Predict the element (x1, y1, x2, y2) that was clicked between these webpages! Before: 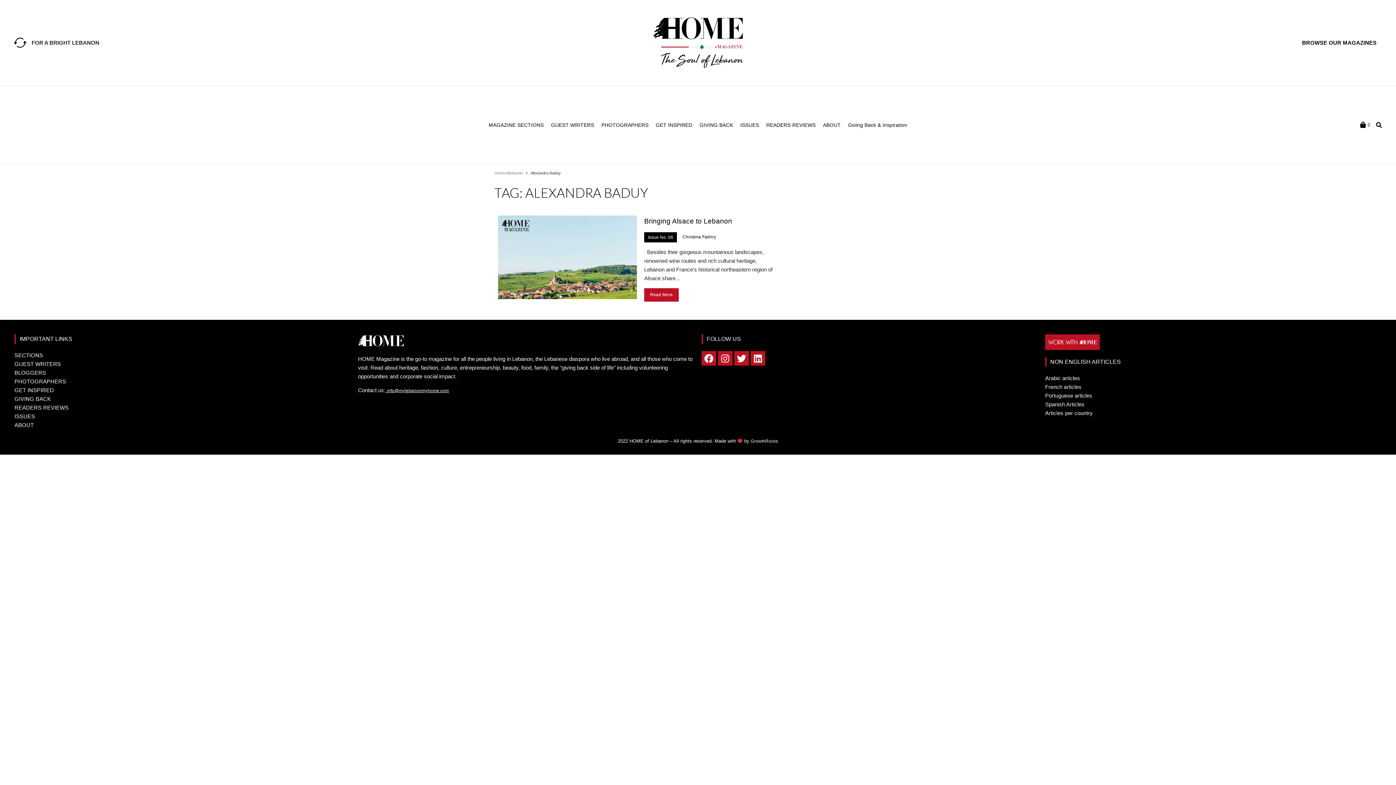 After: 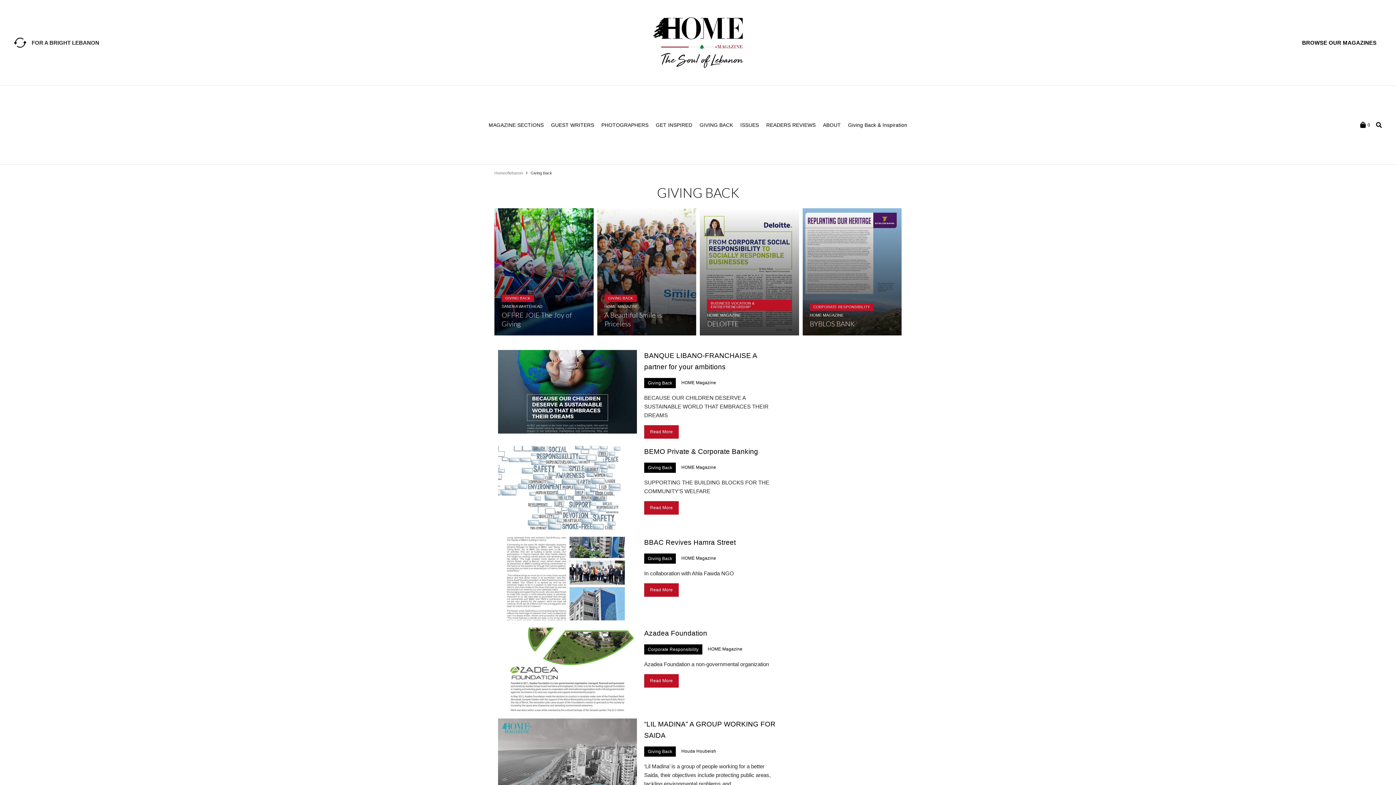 Action: label: GIVING BACK bbox: (696, 117, 736, 133)